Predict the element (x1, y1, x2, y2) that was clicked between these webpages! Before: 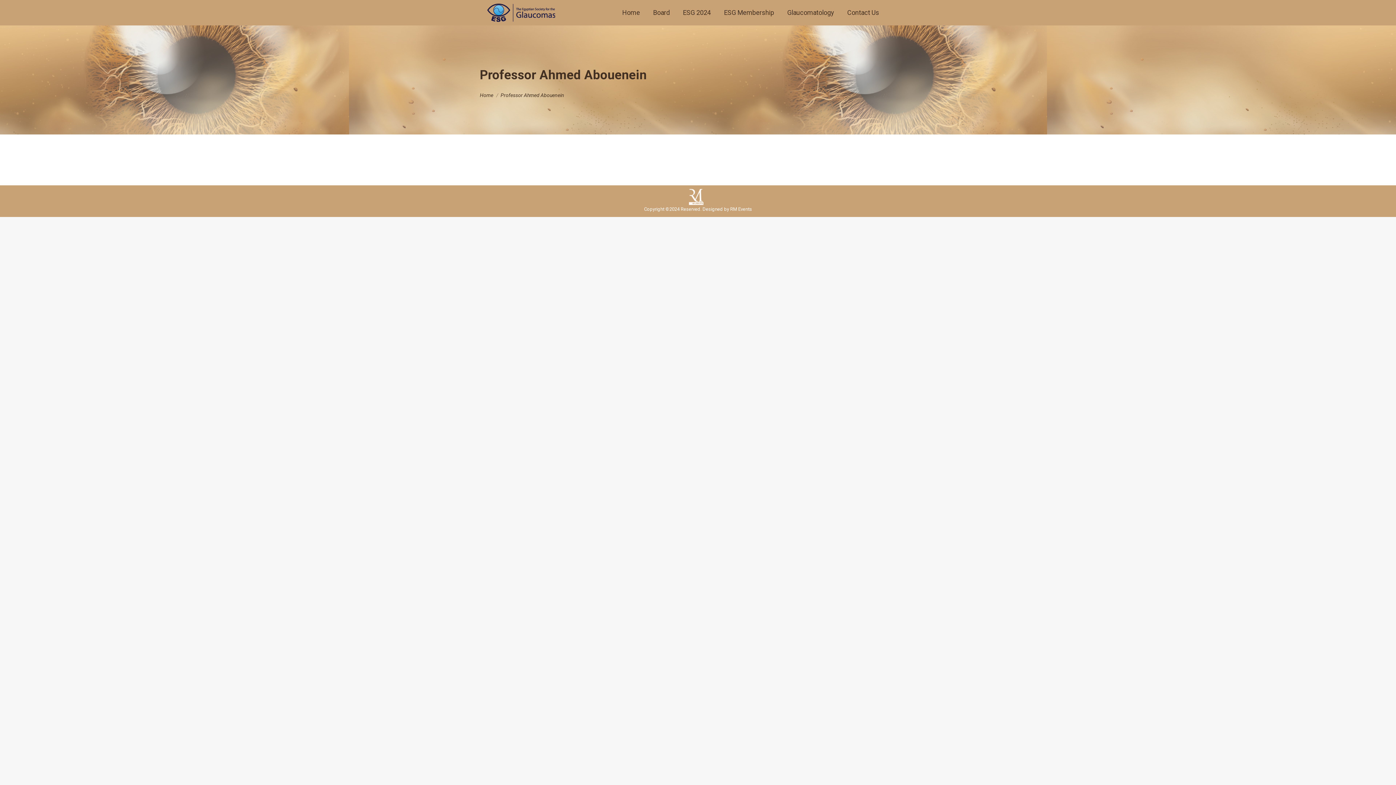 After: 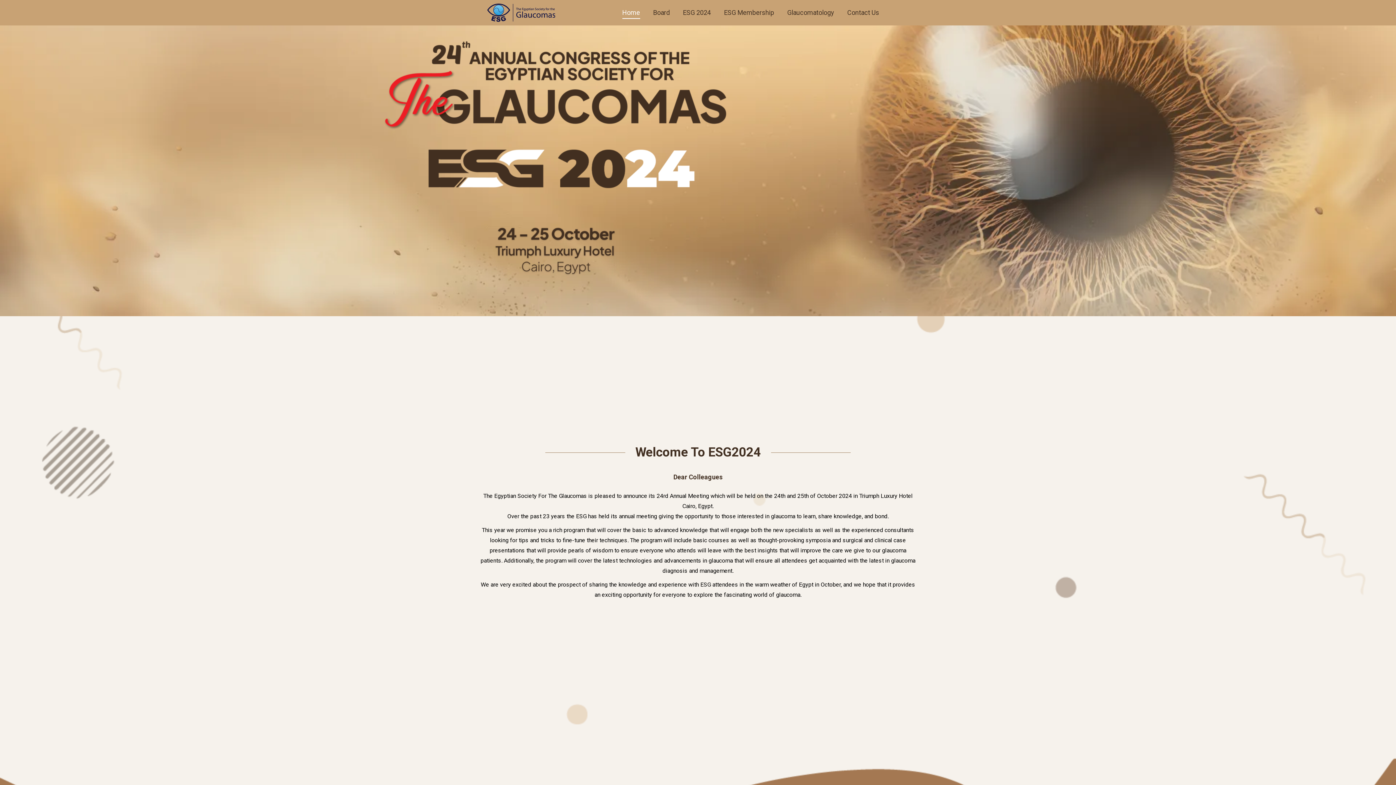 Action: label: Home bbox: (620, 6, 641, 18)